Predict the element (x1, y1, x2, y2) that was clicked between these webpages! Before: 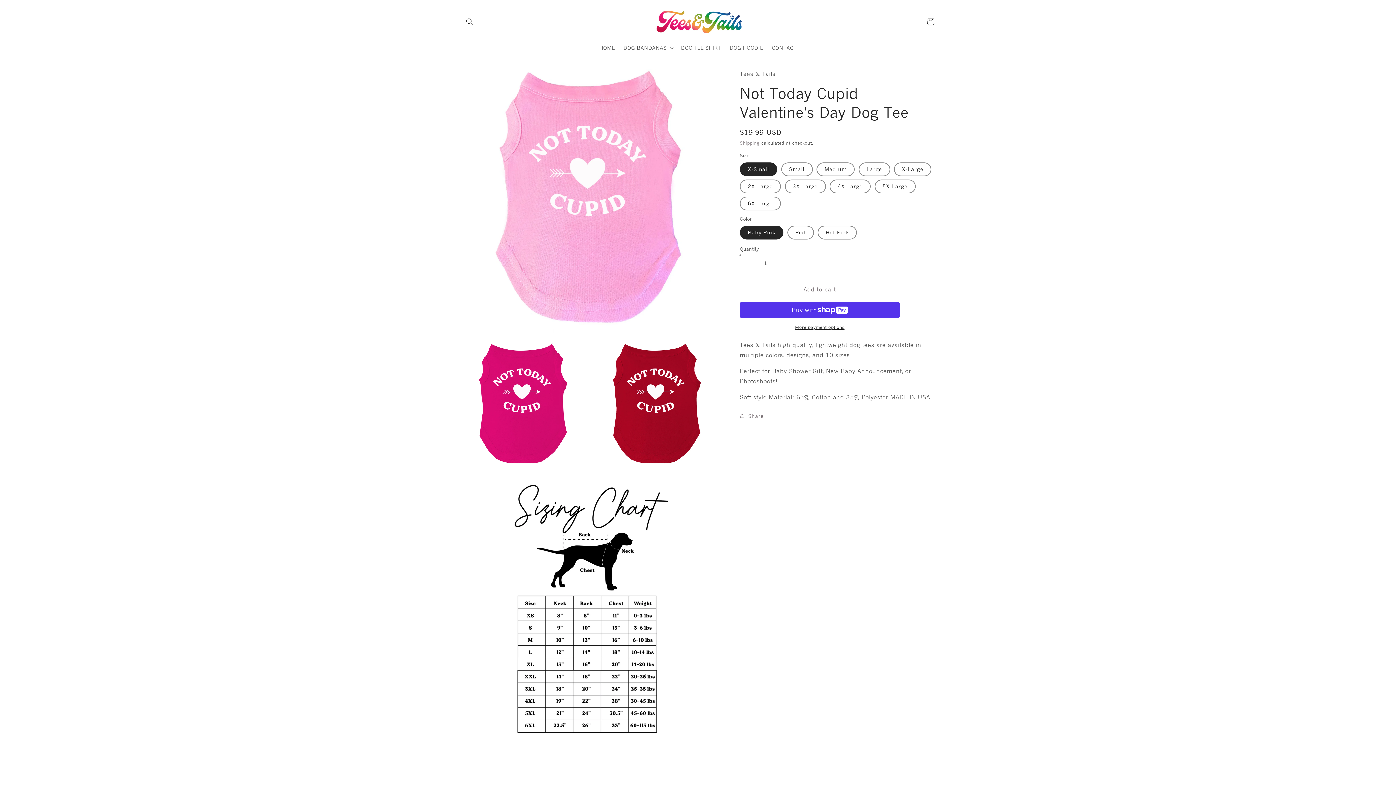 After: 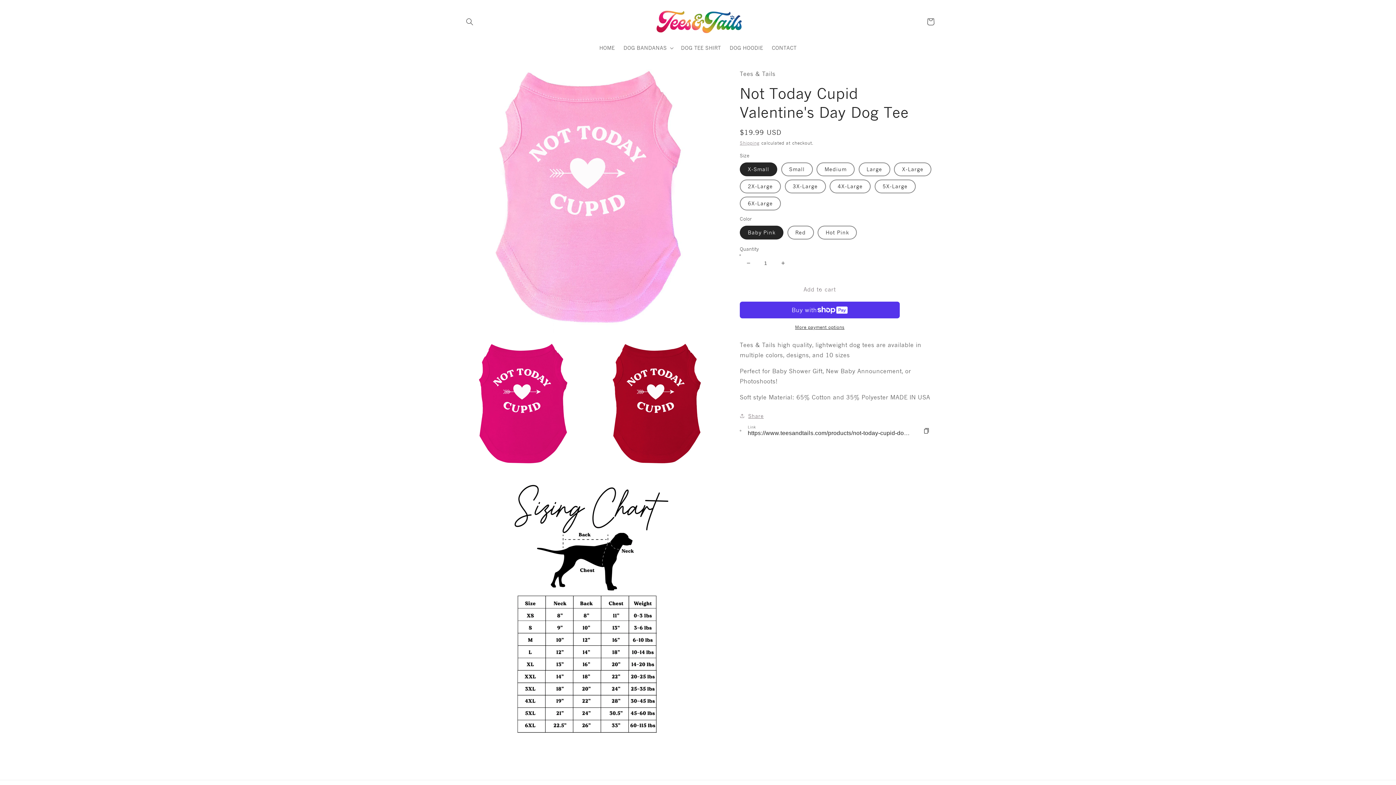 Action: bbox: (740, 411, 764, 420) label: Share